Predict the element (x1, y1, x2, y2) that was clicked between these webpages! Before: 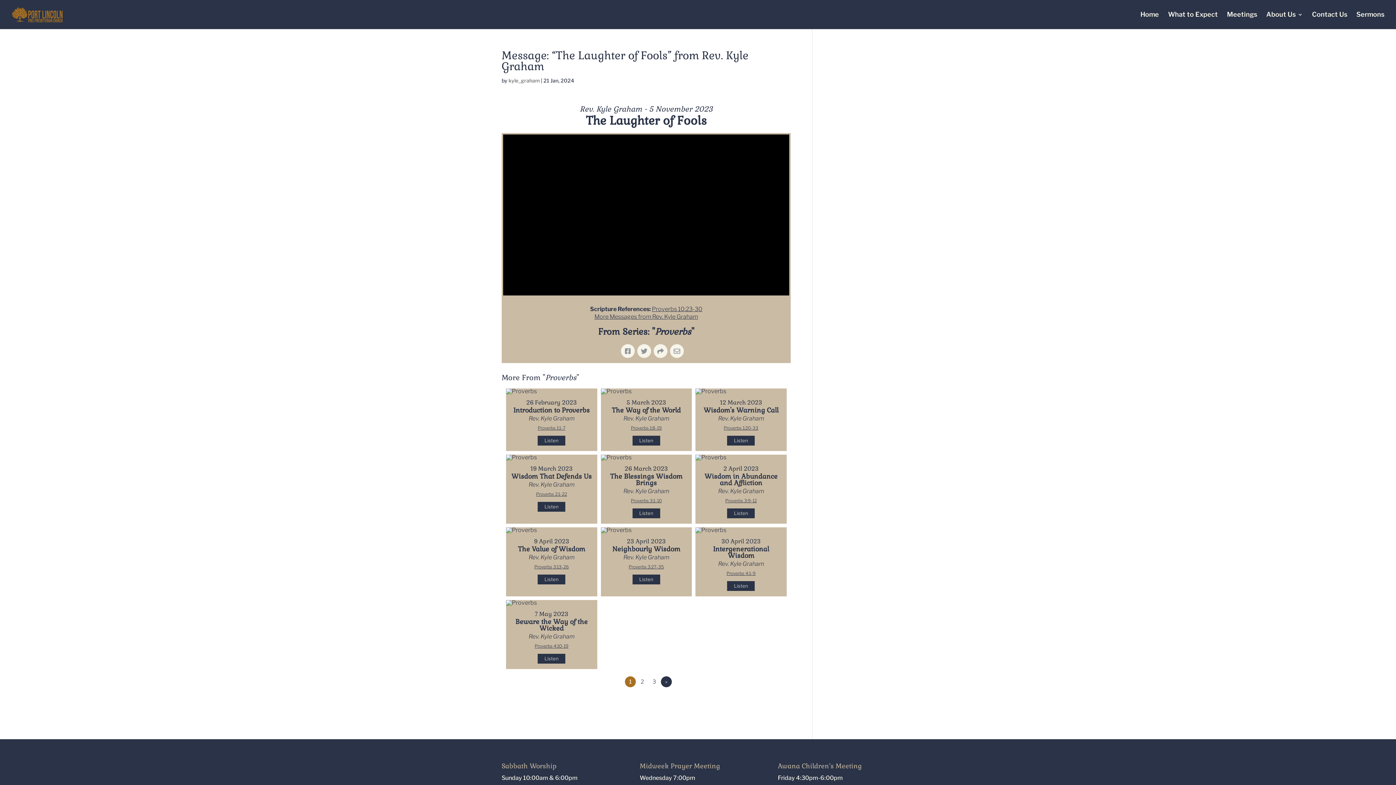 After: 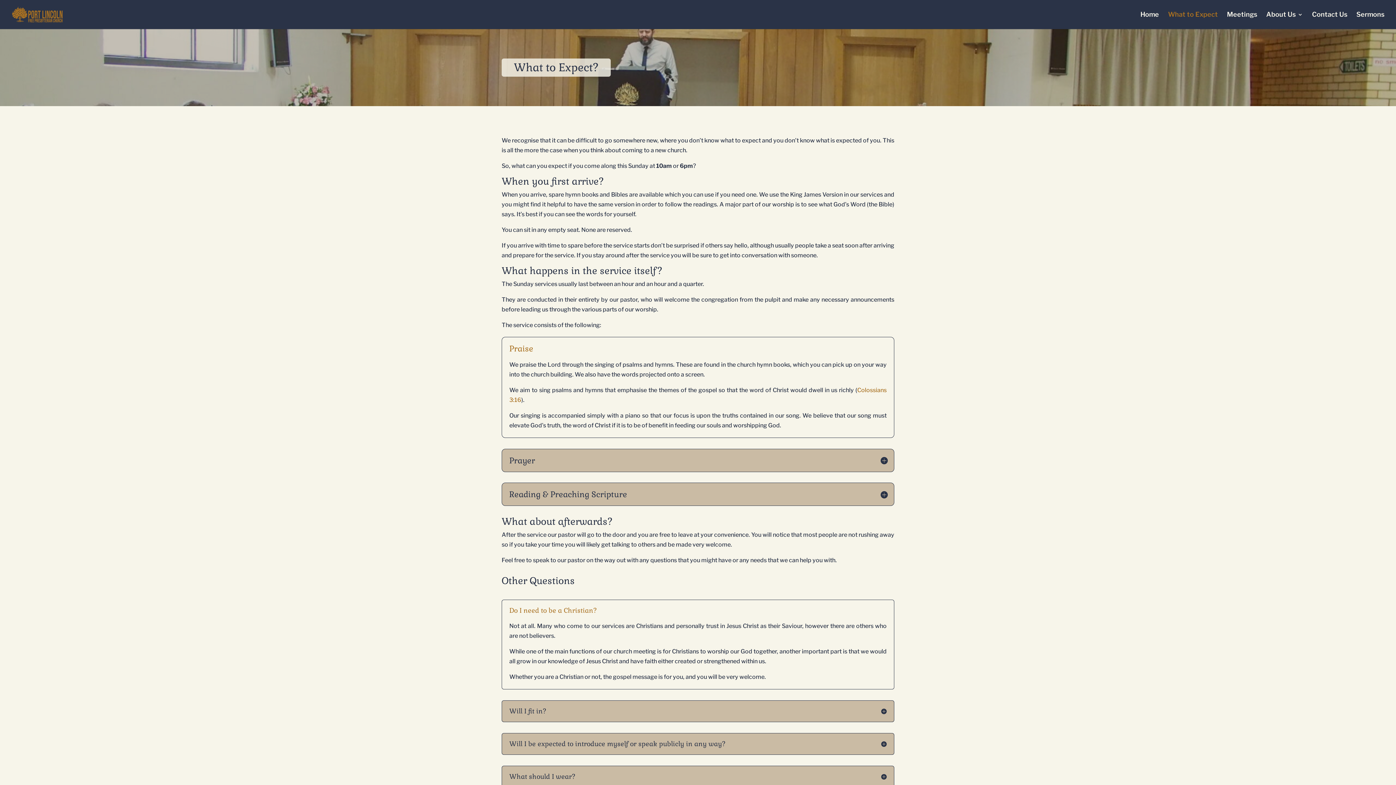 Action: label: What to Expect bbox: (1168, 12, 1218, 29)